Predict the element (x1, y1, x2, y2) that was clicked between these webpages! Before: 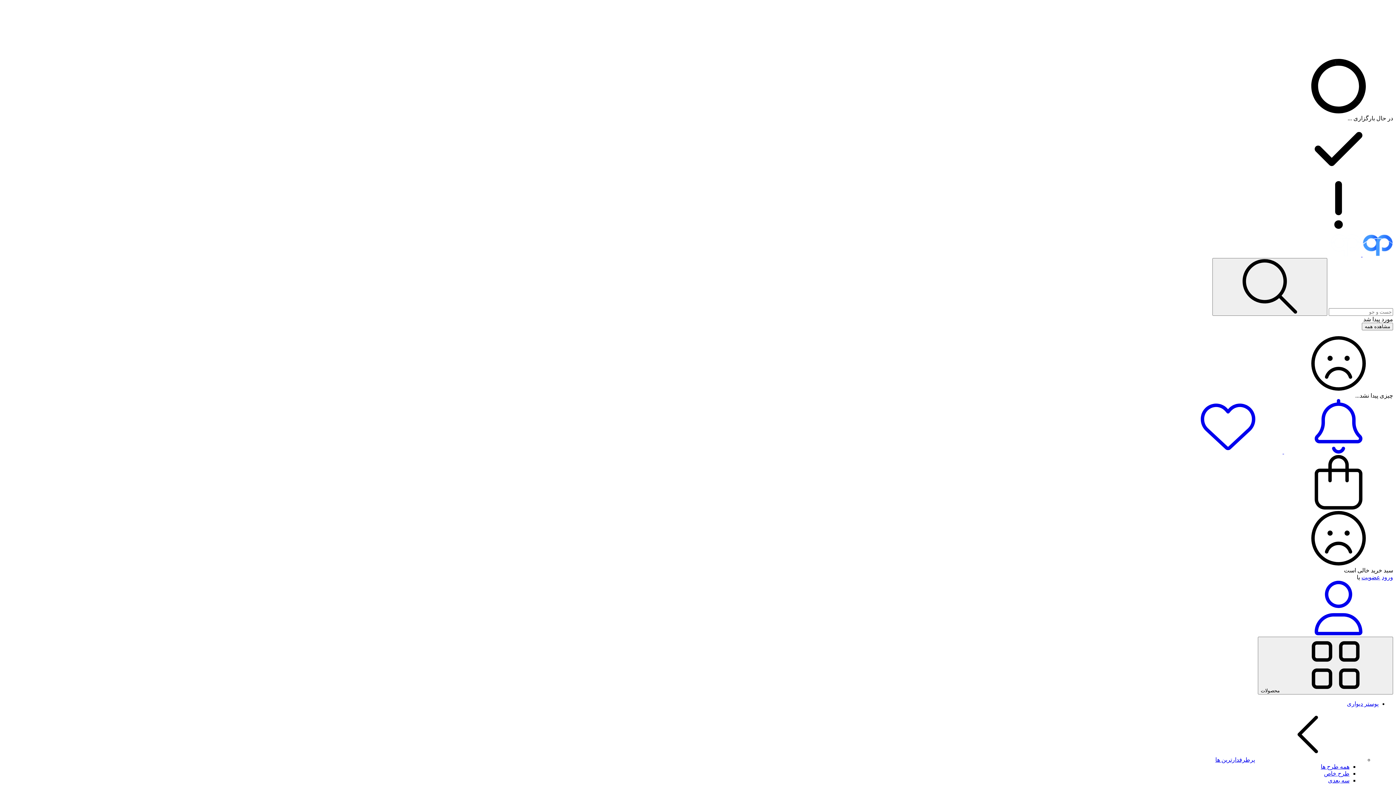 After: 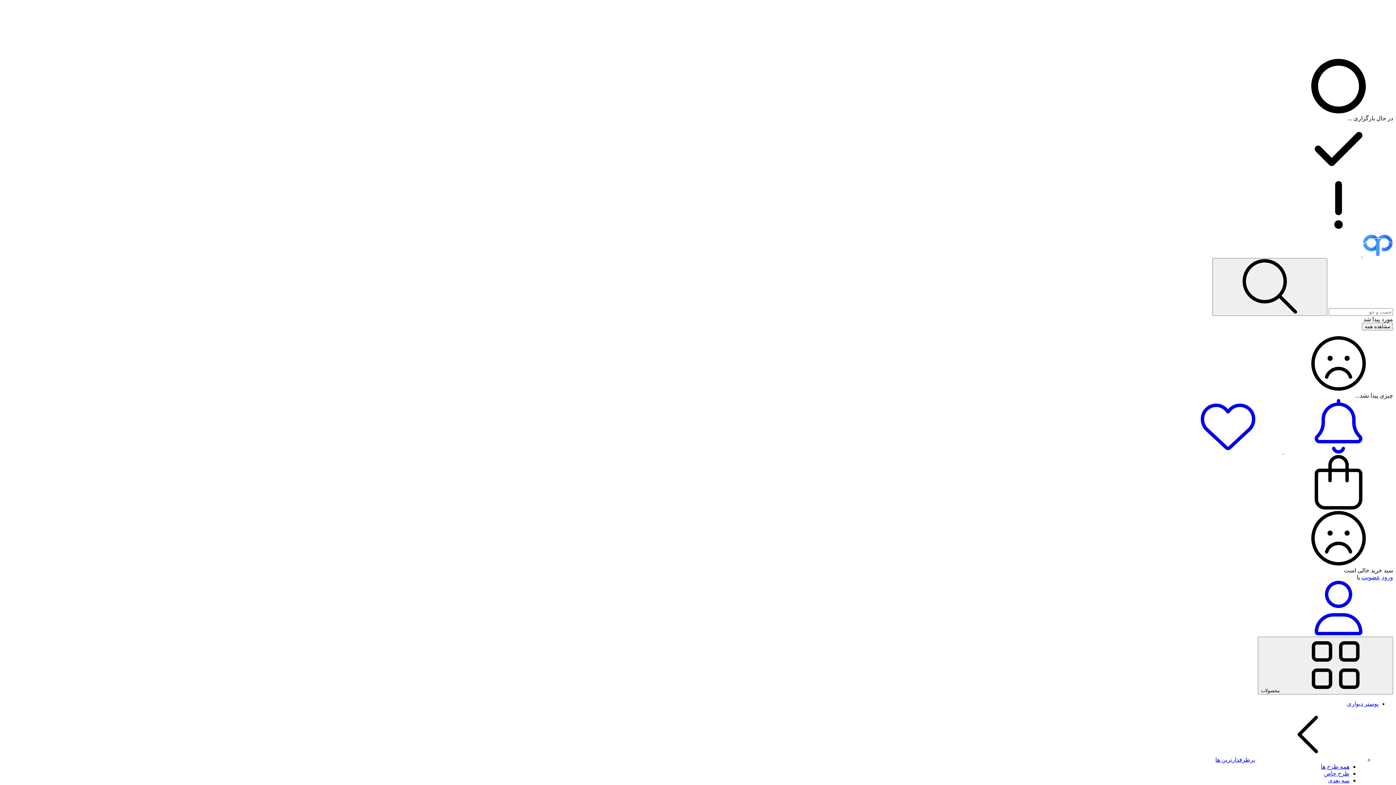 Action: label: همه طرح ها bbox: (1321, 764, 1349, 770)